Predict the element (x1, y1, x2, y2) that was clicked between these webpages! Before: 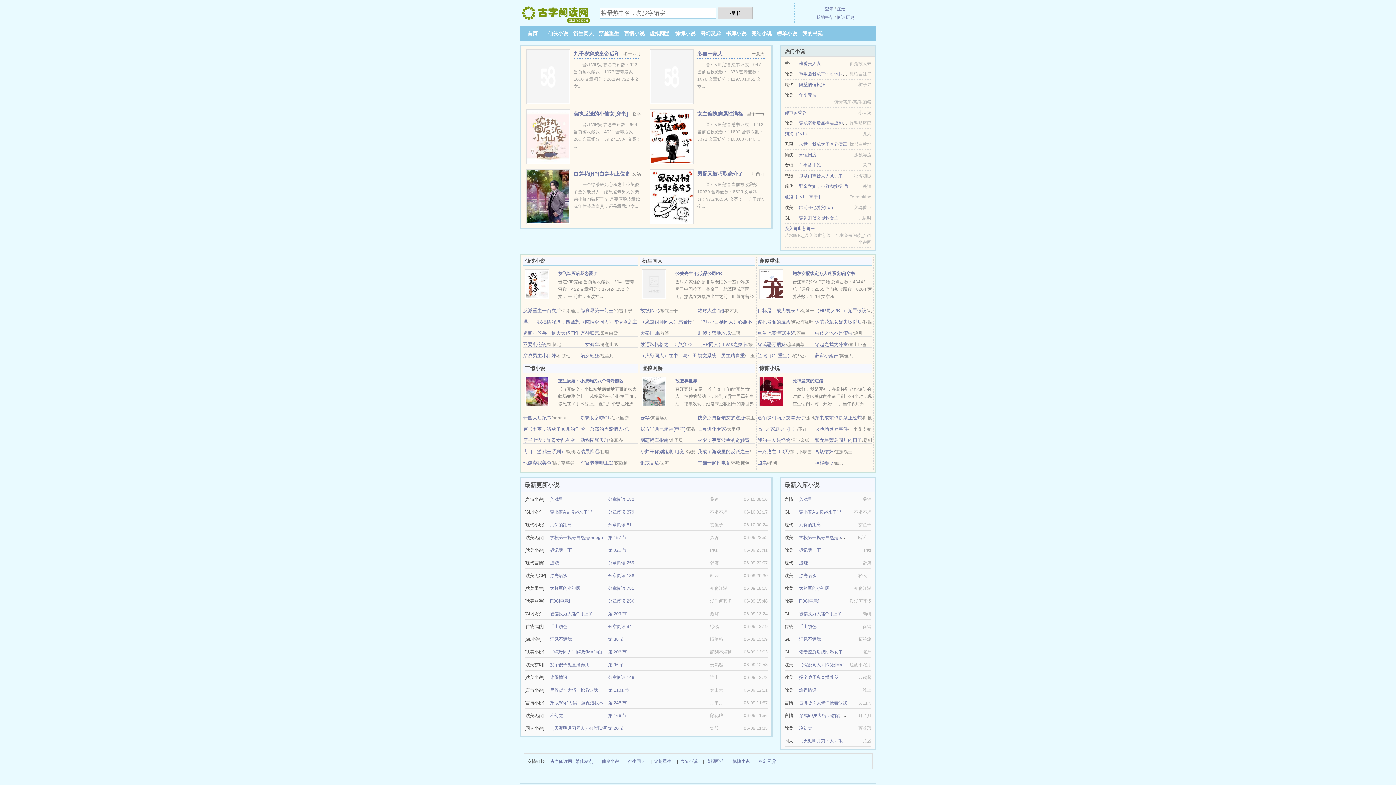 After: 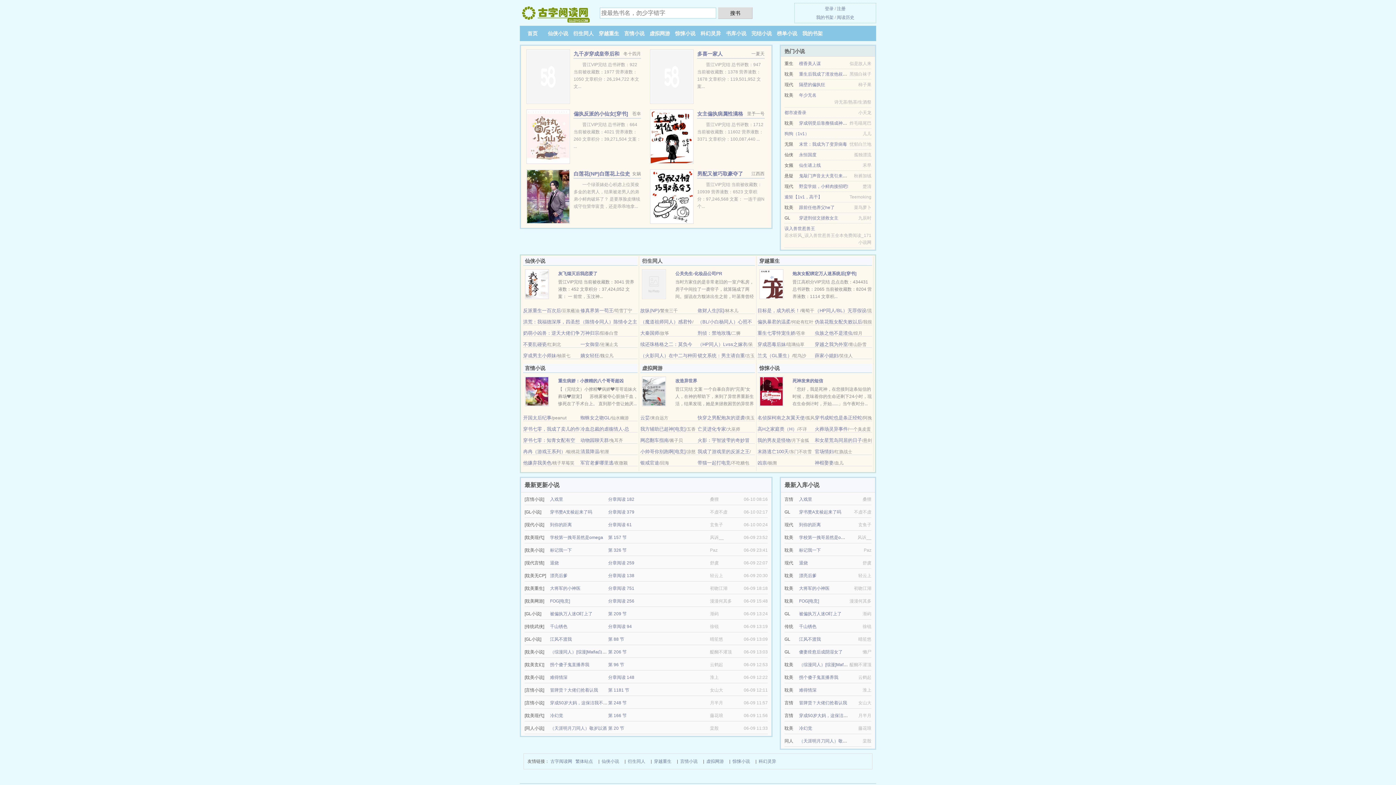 Action: bbox: (799, 152, 816, 157) label: 永恒国度